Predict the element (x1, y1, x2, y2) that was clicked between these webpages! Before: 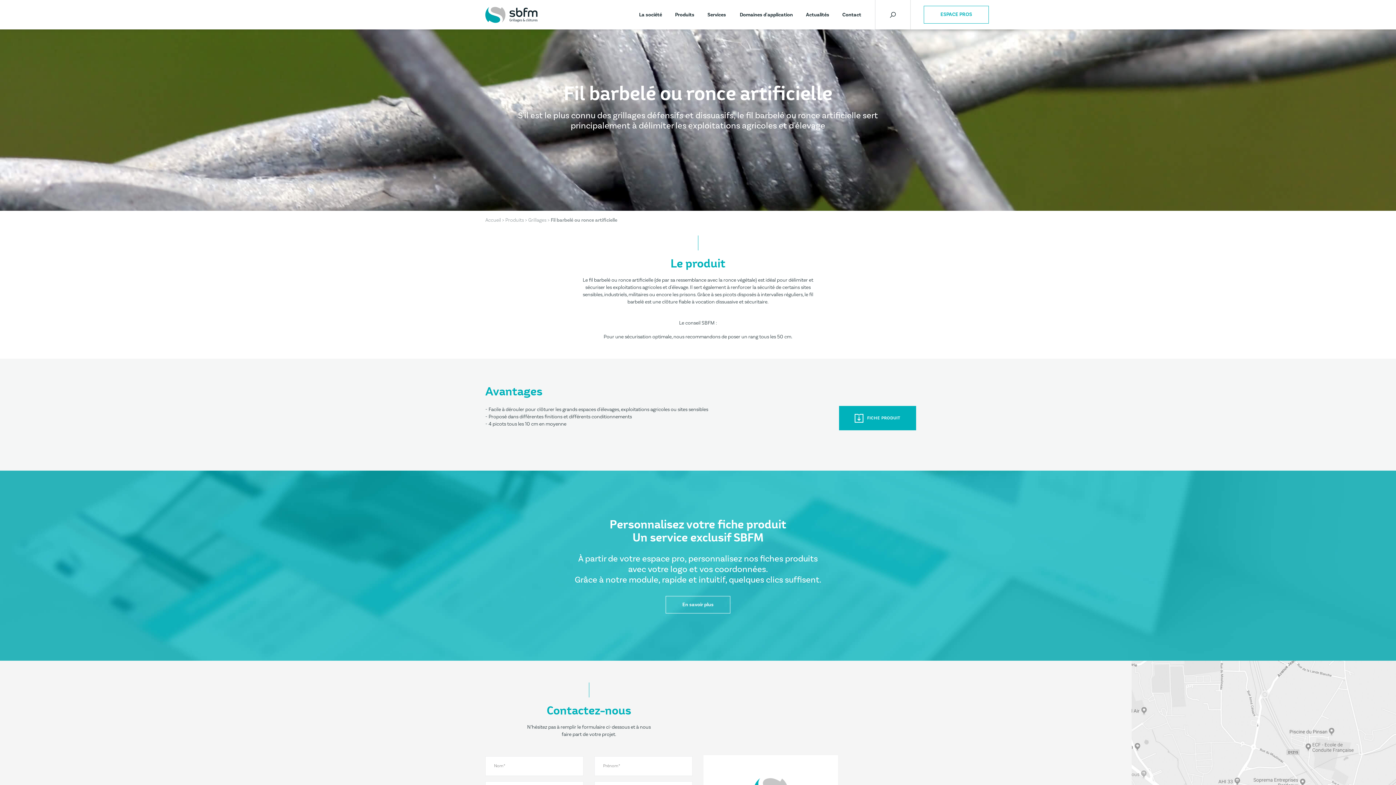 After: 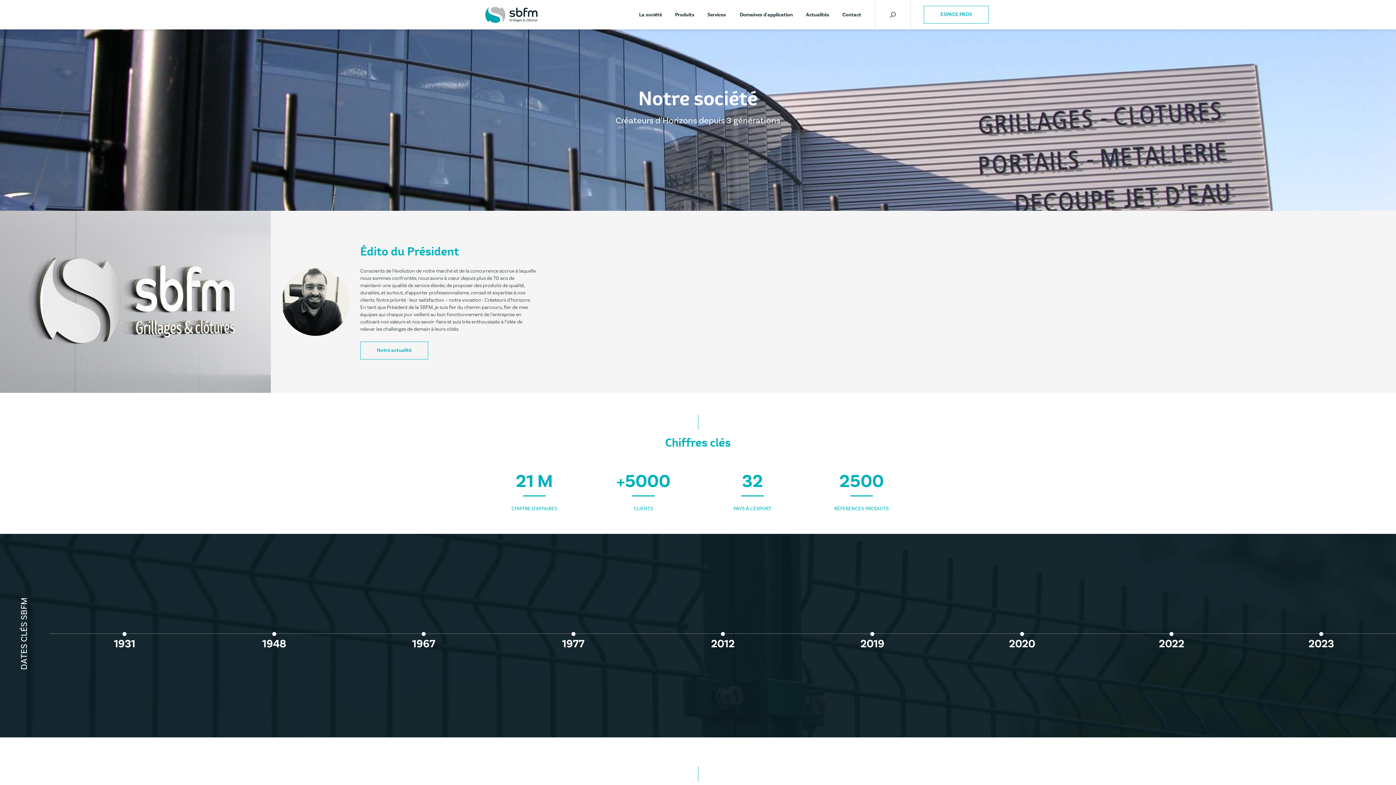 Action: label: La société bbox: (632, 0, 668, 29)